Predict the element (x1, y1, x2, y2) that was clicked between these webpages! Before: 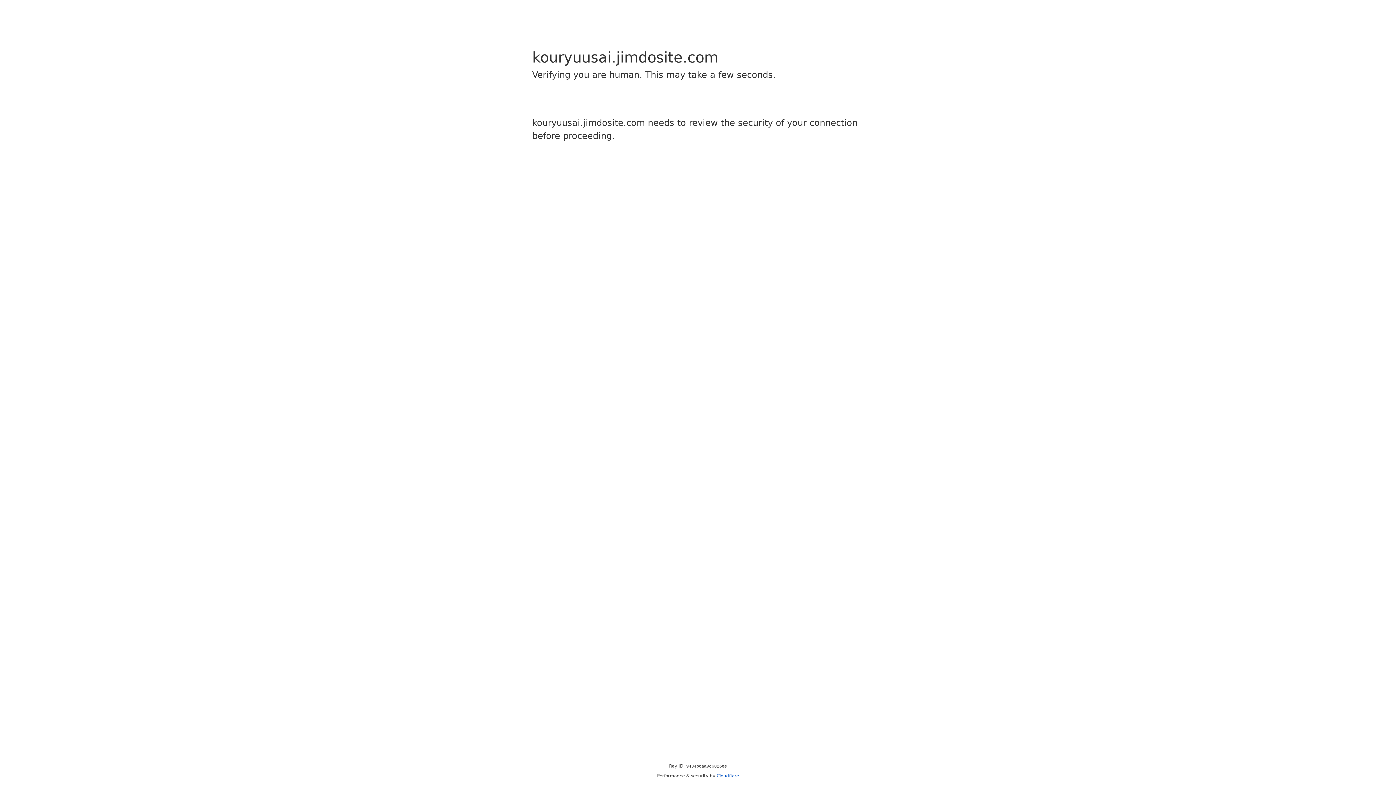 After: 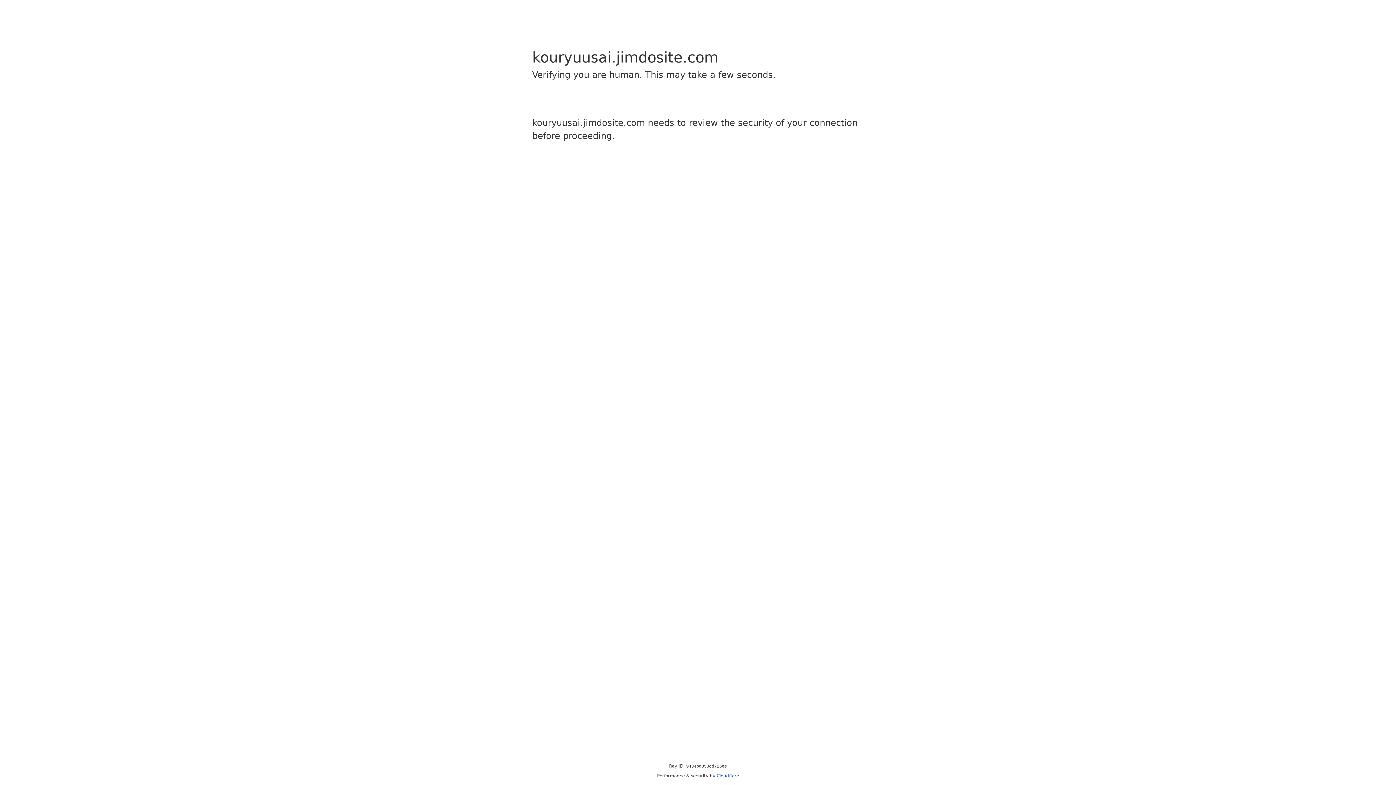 Action: label: Cloudflare bbox: (716, 773, 739, 778)